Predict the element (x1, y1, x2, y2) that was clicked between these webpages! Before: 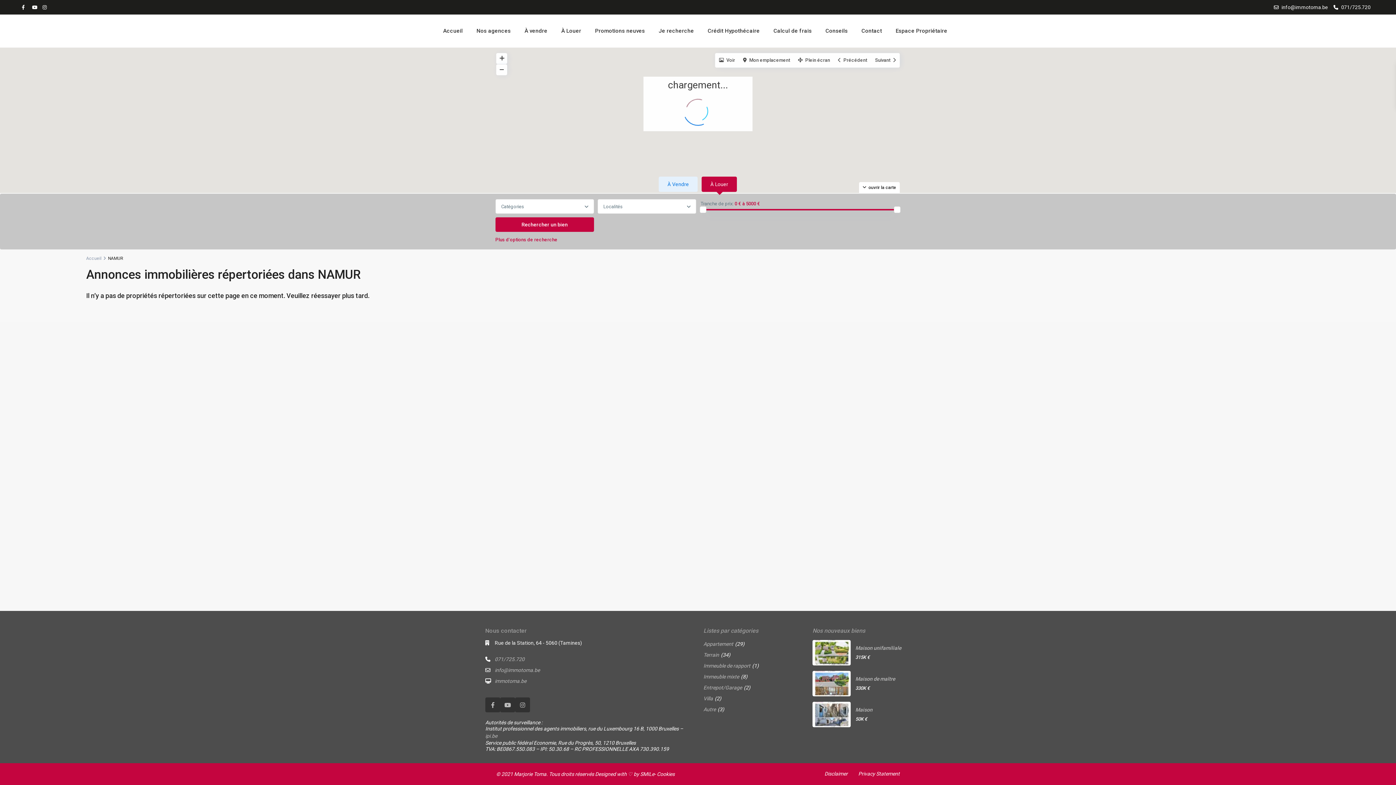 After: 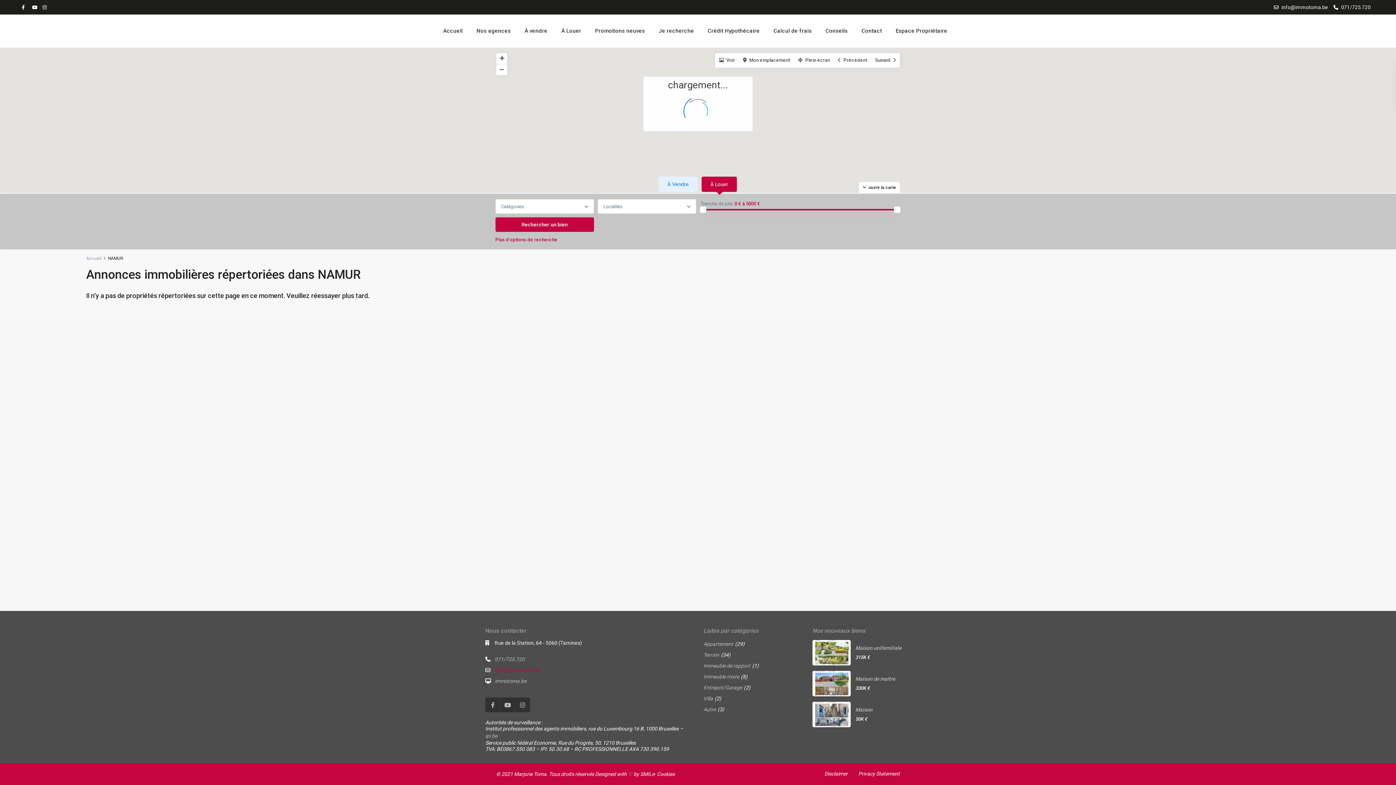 Action: label: info@immotoma.be bbox: (494, 667, 540, 673)